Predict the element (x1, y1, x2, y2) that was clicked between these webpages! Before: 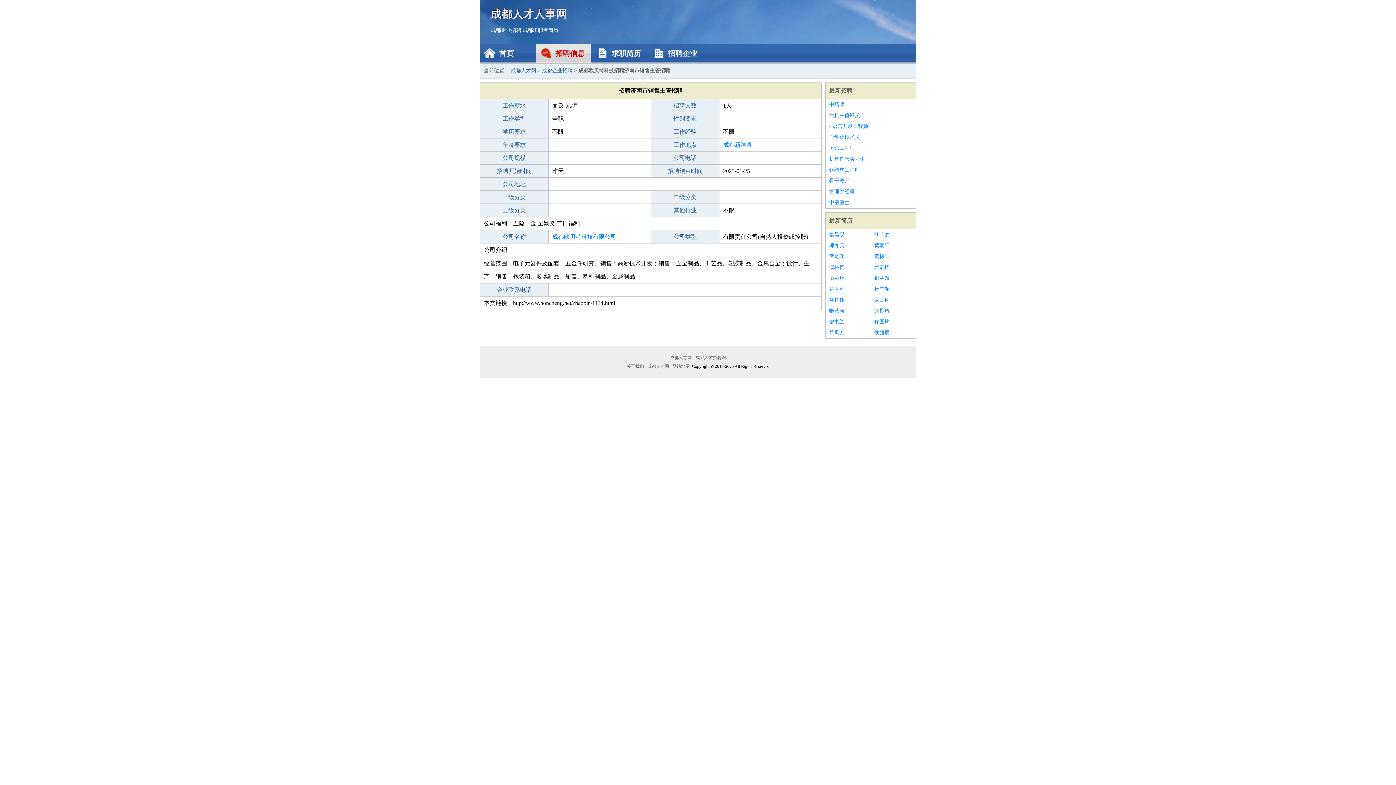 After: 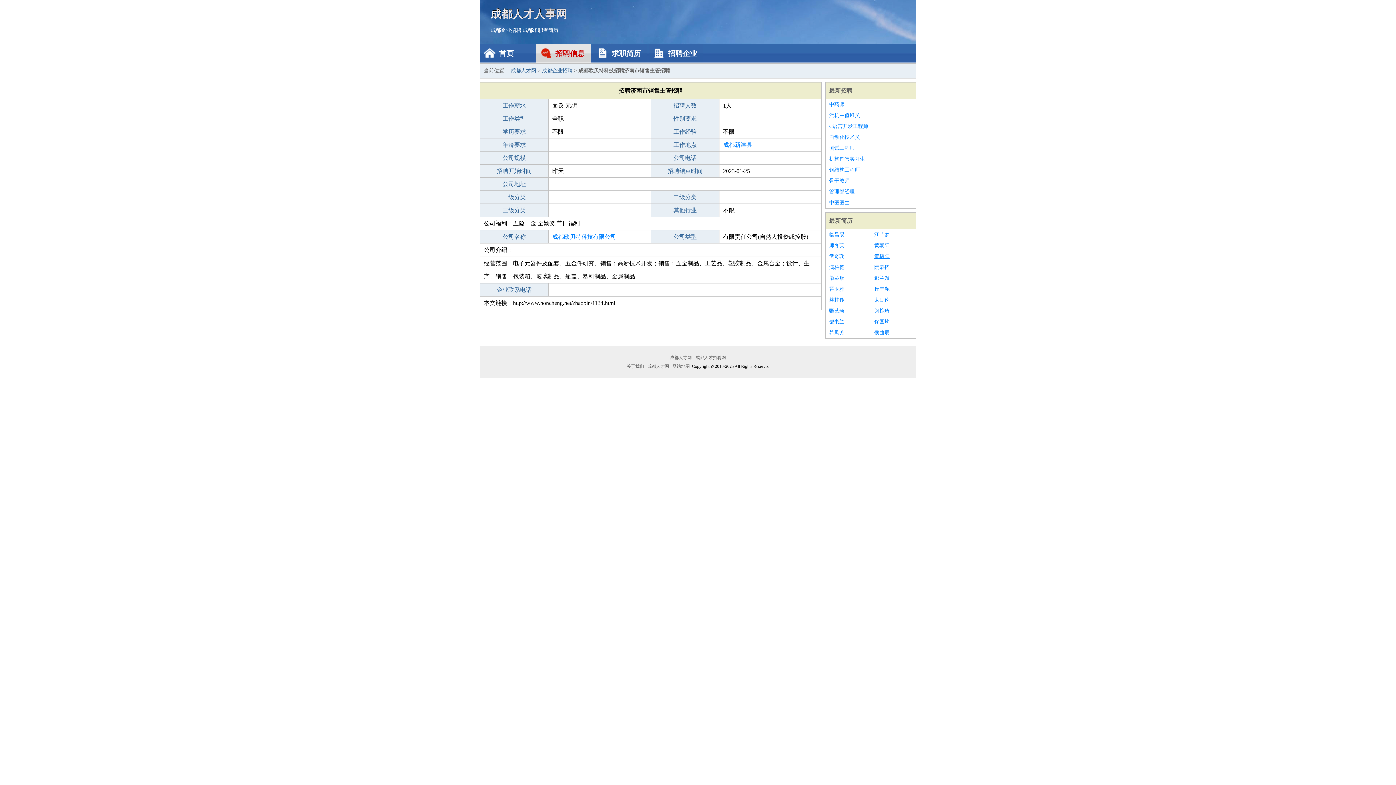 Action: bbox: (874, 251, 912, 262) label: 黄棕阳